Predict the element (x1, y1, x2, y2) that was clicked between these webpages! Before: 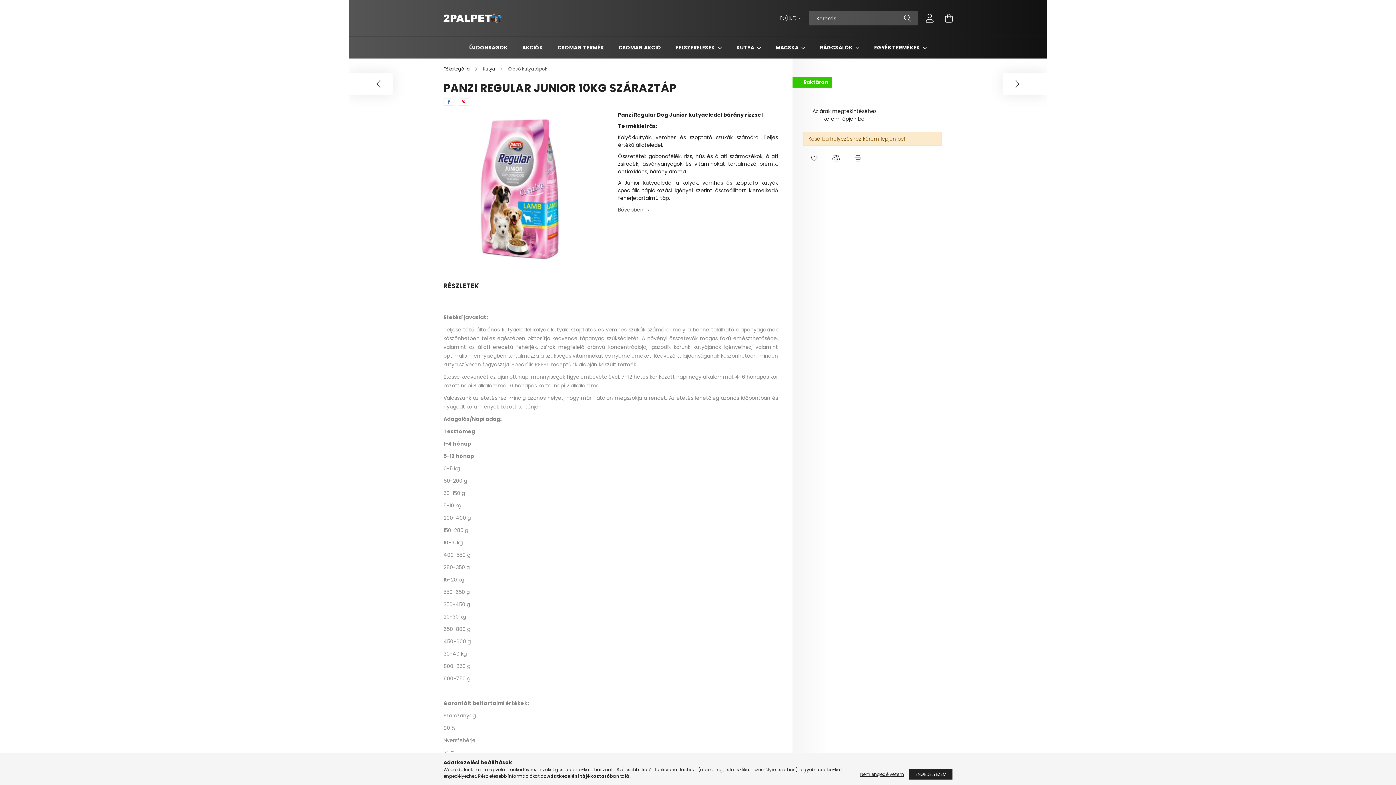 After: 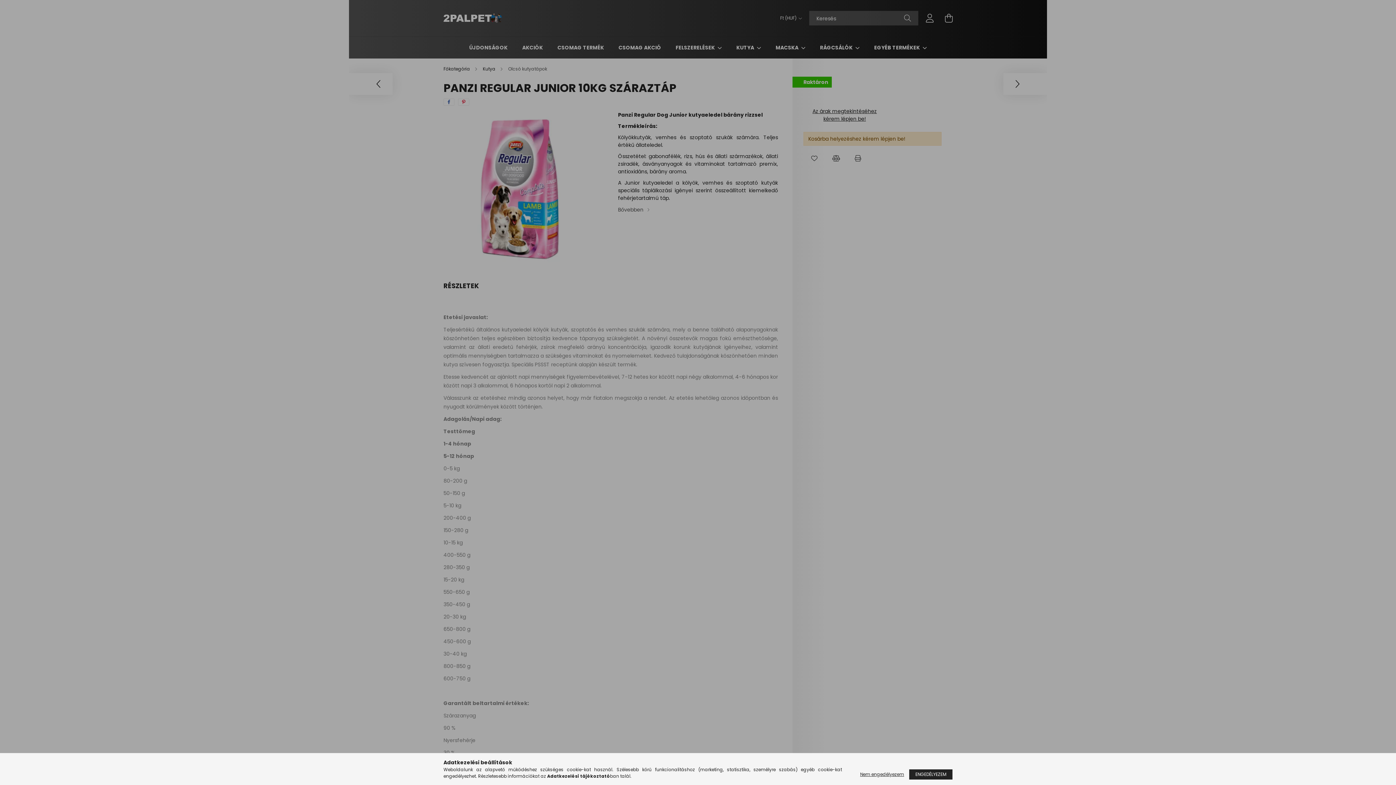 Action: bbox: (803, 104, 886, 126) label: Az árak megtekintéséhez
kérem lépjen be!